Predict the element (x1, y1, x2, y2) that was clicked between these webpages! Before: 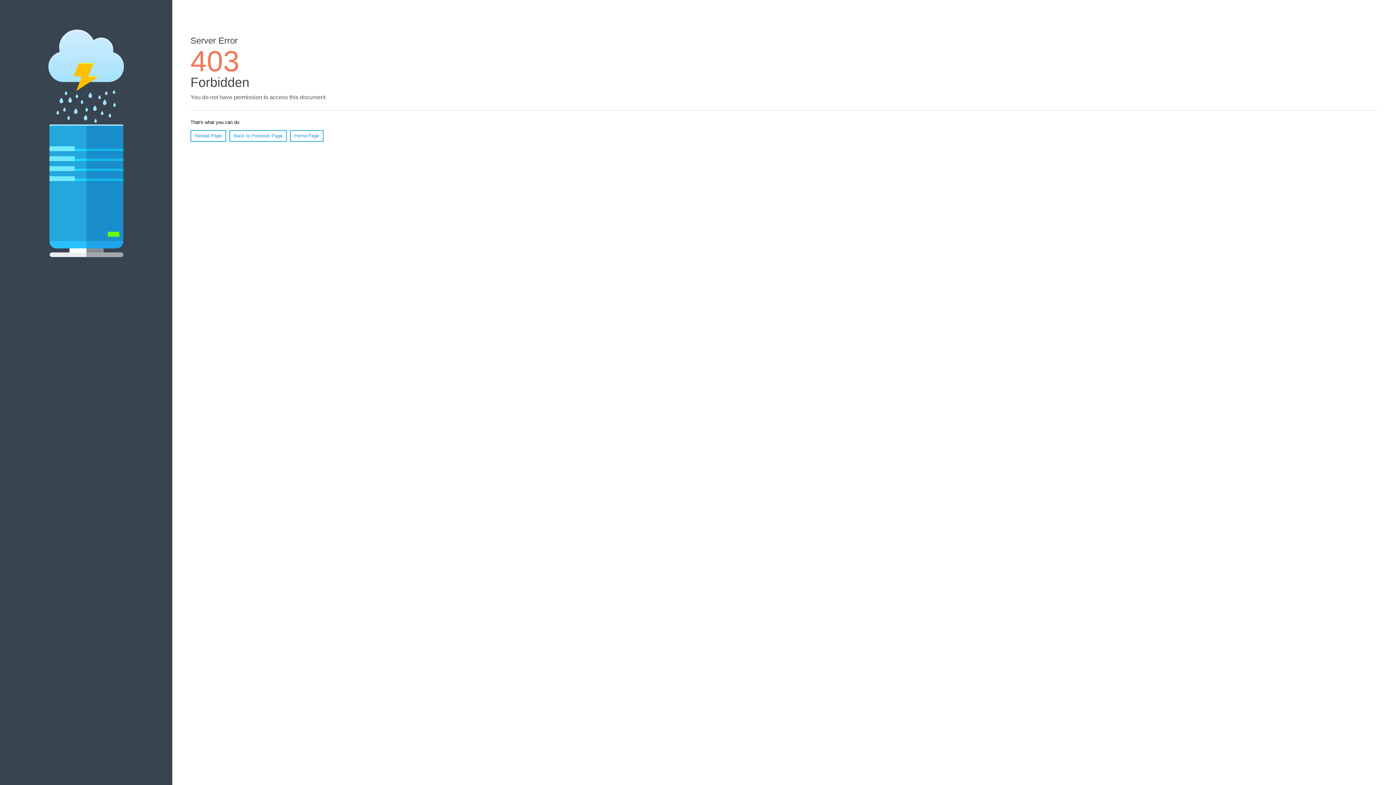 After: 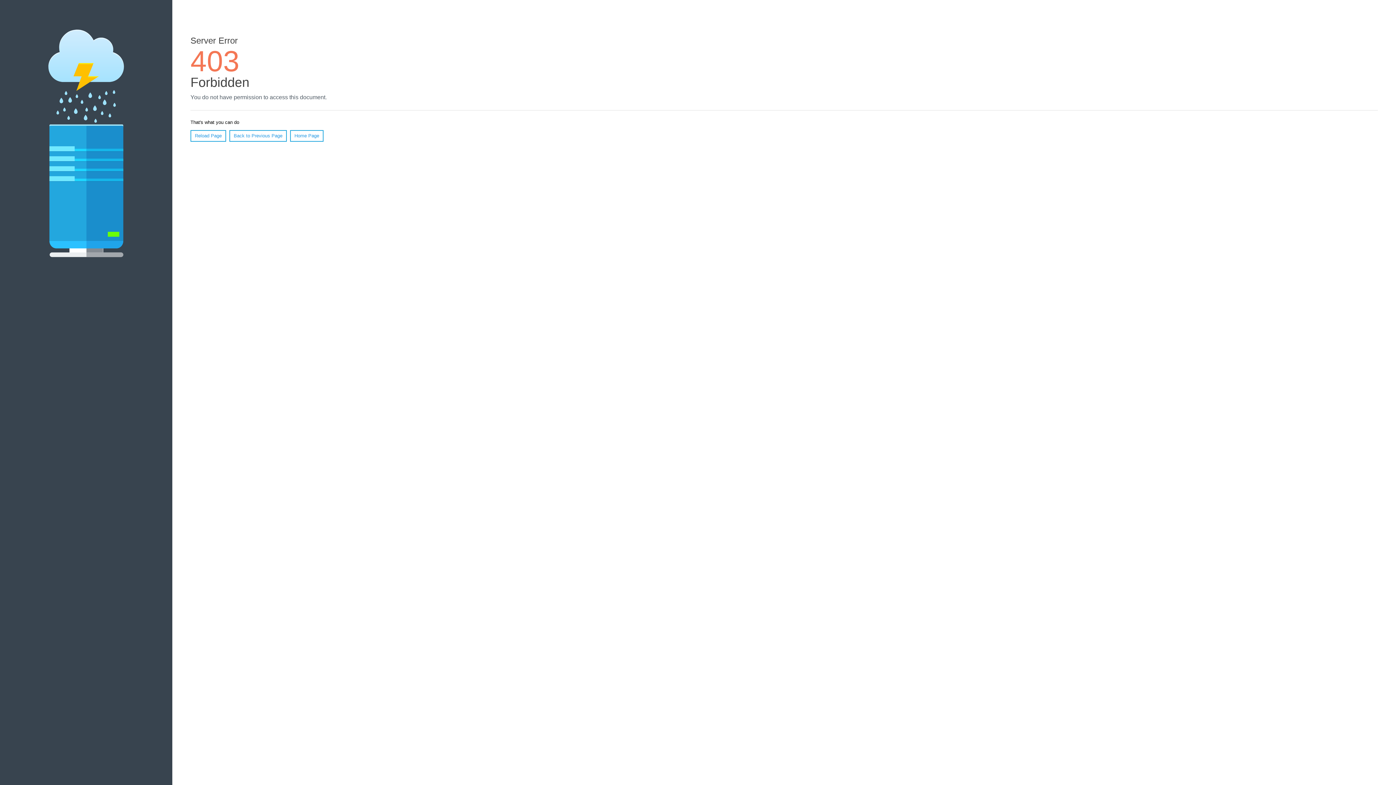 Action: bbox: (290, 130, 323, 141) label: Home Page